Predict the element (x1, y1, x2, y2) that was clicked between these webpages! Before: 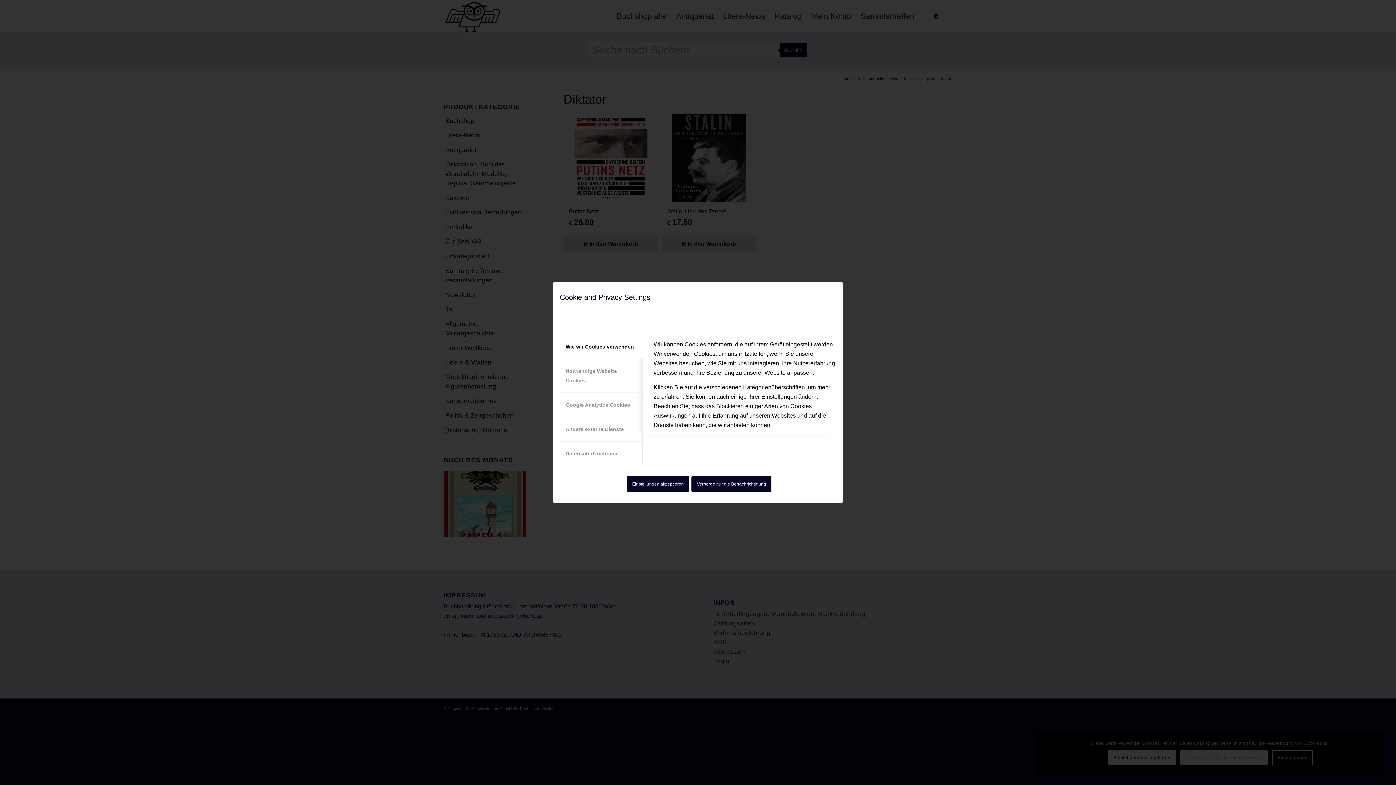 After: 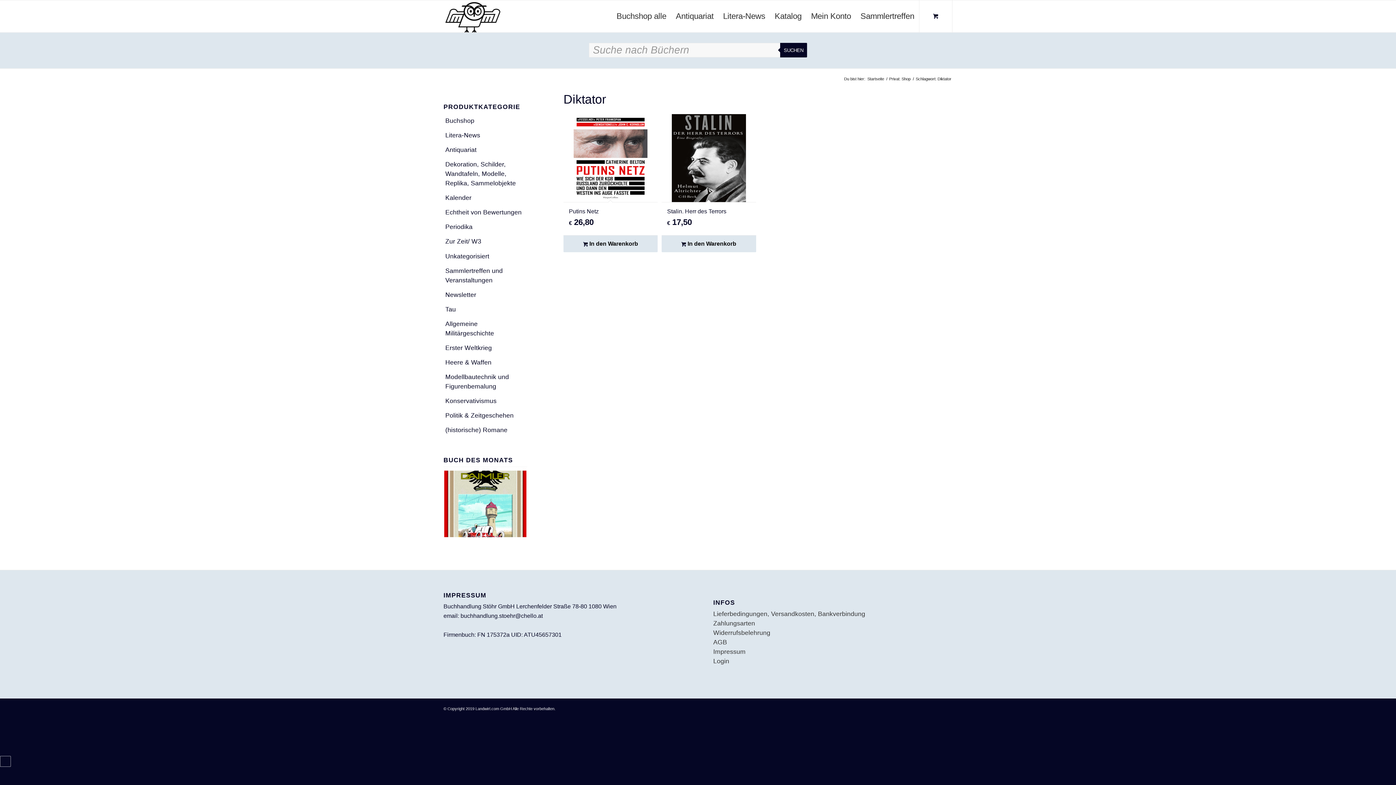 Action: label: Einstellungen akzeptieren bbox: (626, 476, 689, 491)